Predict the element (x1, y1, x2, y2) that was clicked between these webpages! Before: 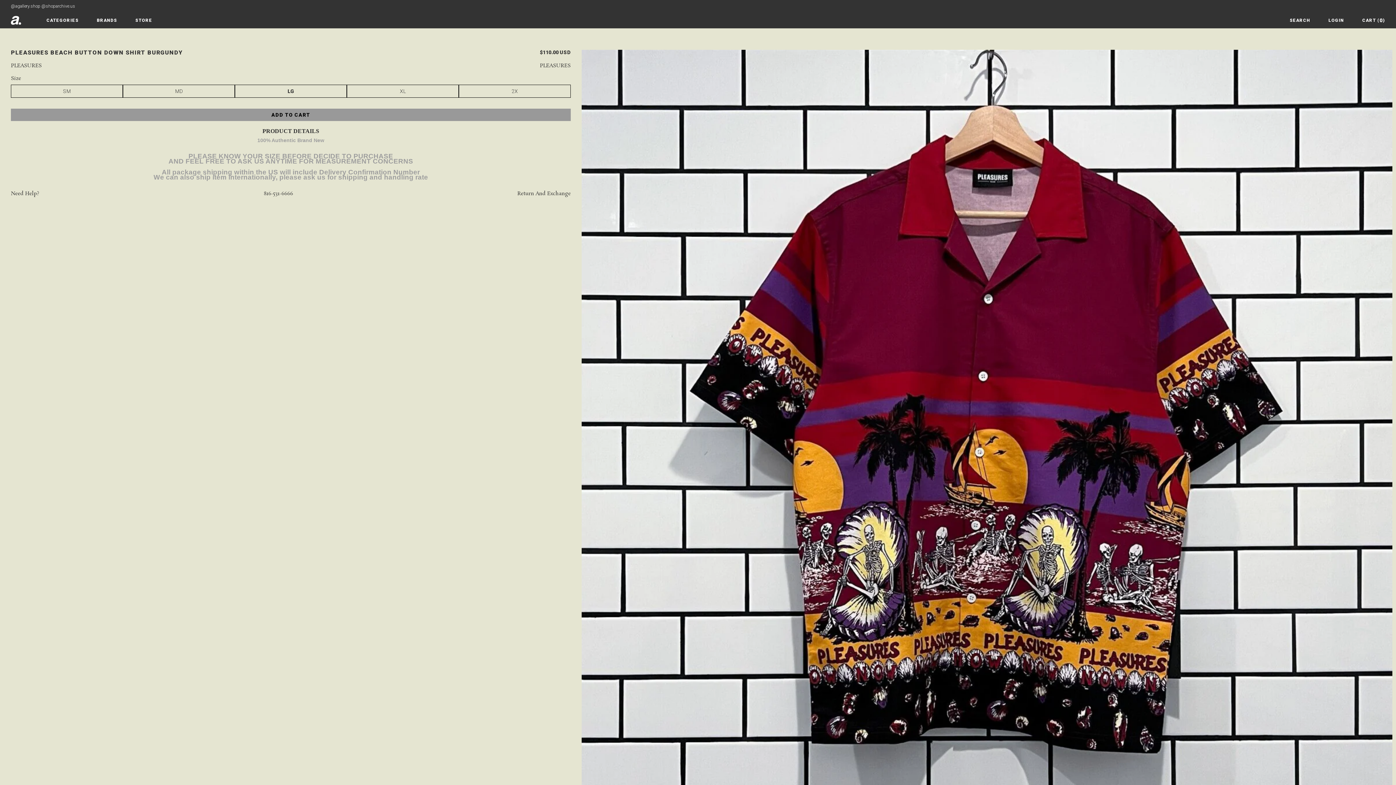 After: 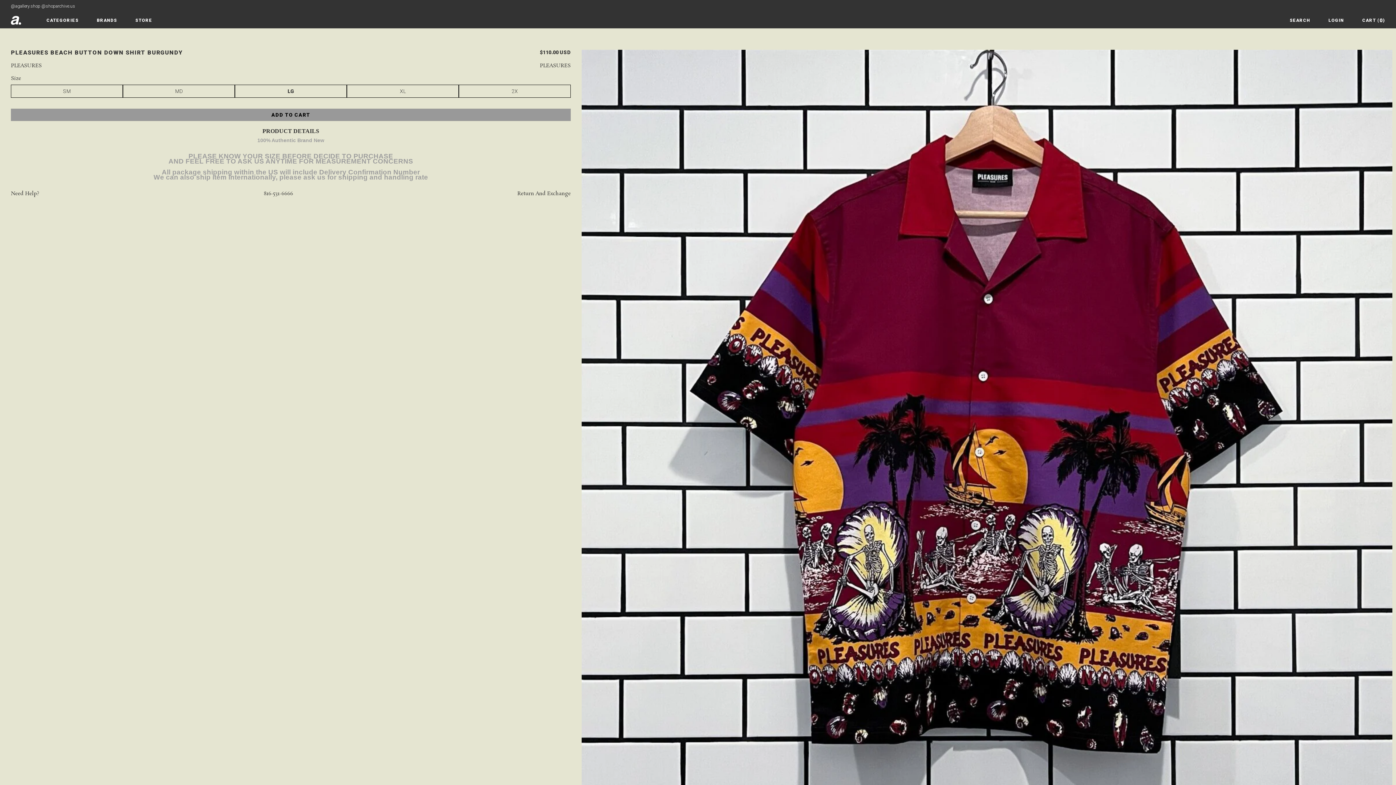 Action: bbox: (10, 190, 39, 196) label: Need Help?